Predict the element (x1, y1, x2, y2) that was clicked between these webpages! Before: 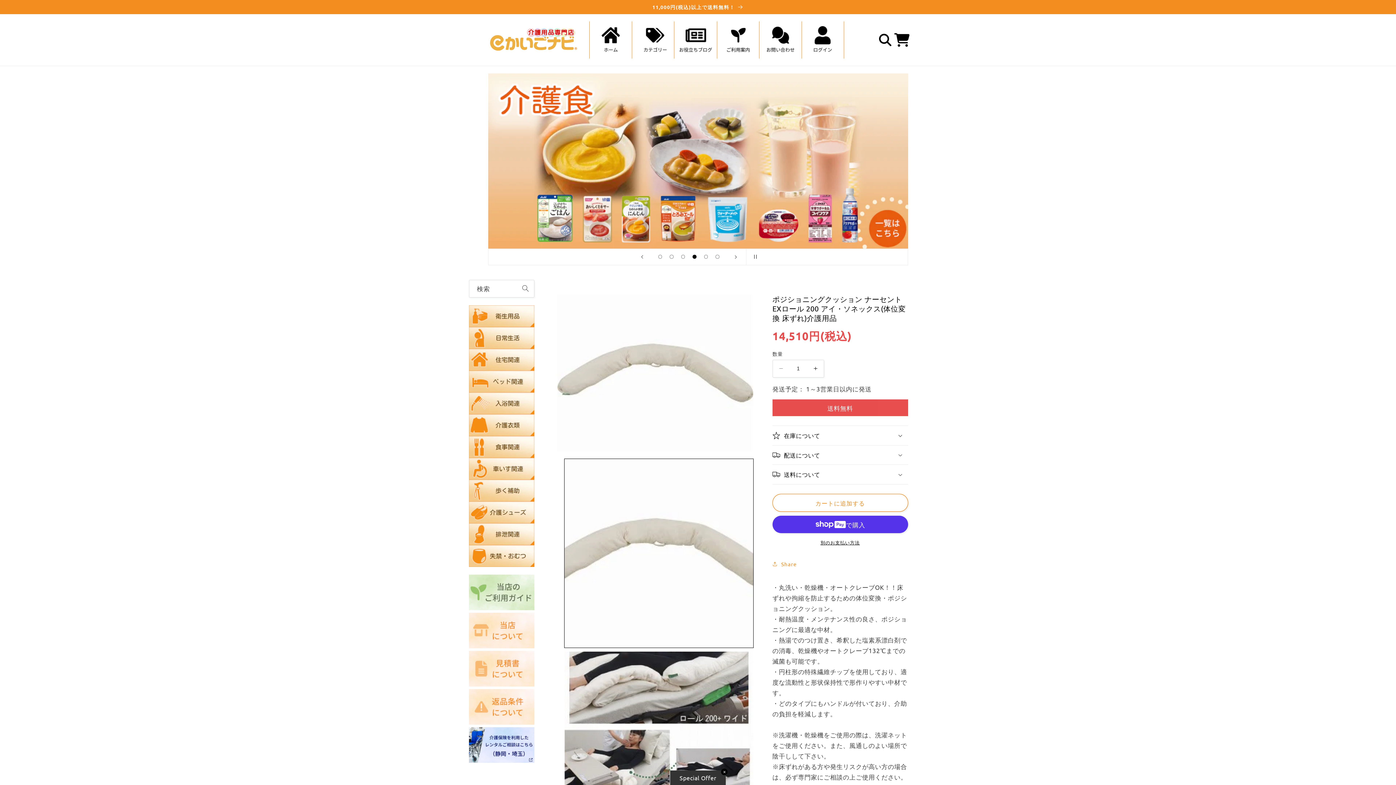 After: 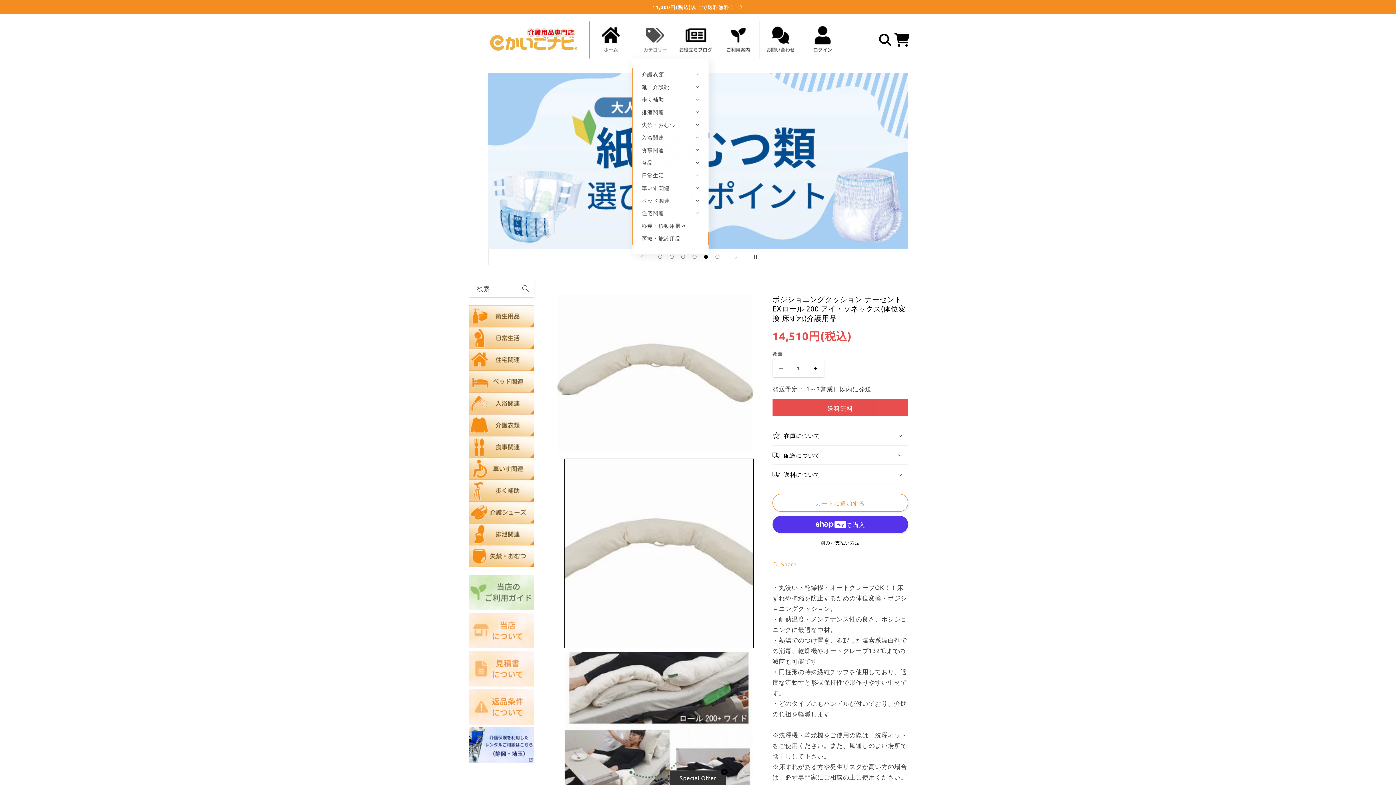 Action: bbox: (632, 21, 674, 58)